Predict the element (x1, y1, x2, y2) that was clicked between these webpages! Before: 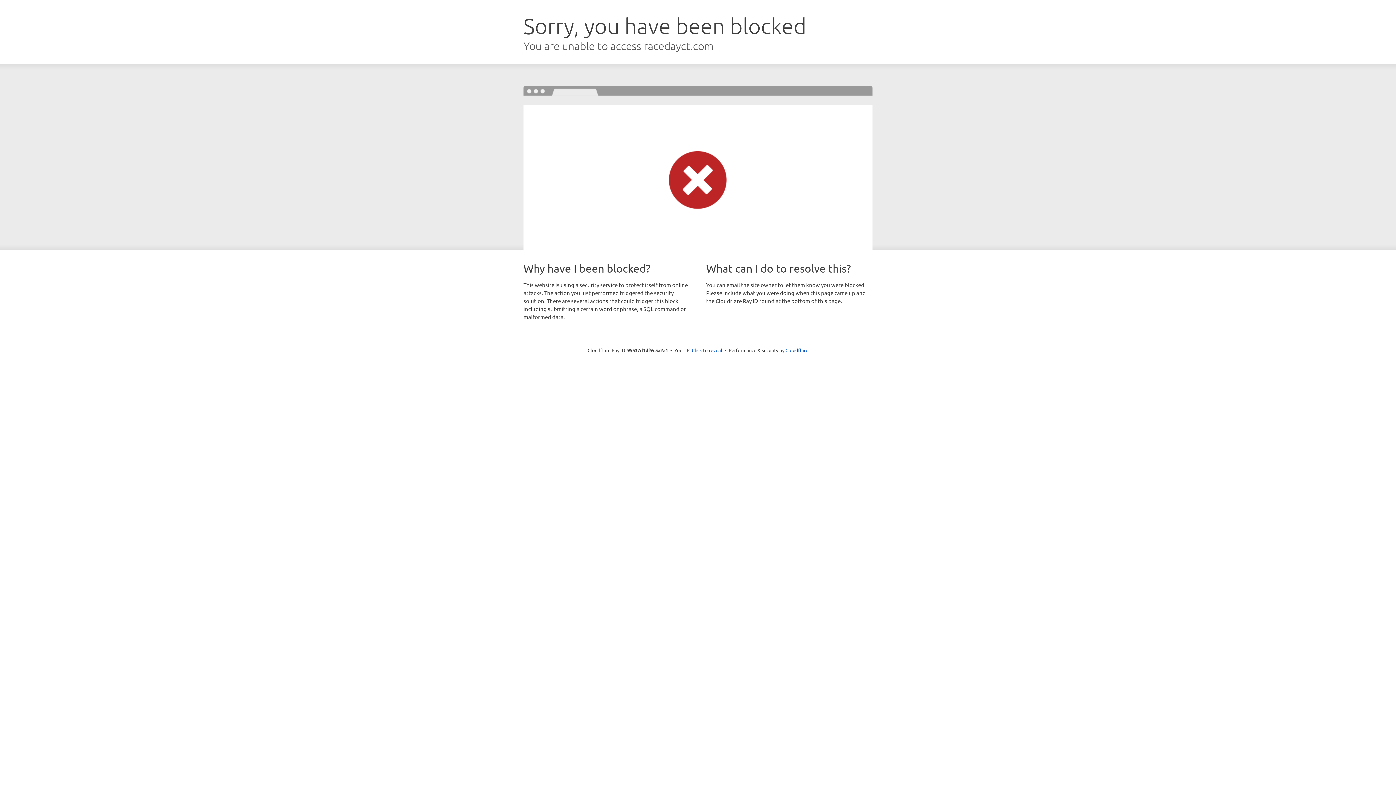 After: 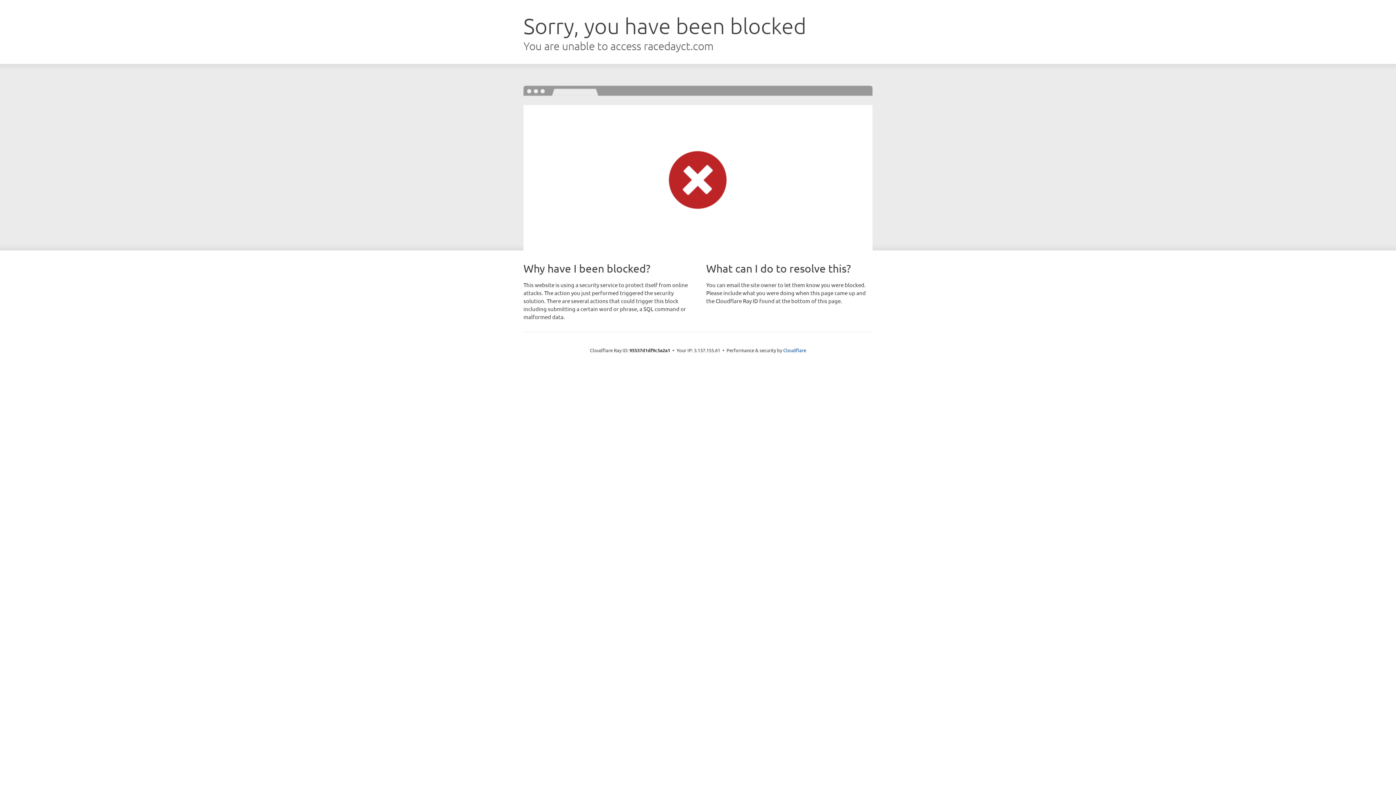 Action: label: Click to reveal bbox: (692, 346, 722, 353)